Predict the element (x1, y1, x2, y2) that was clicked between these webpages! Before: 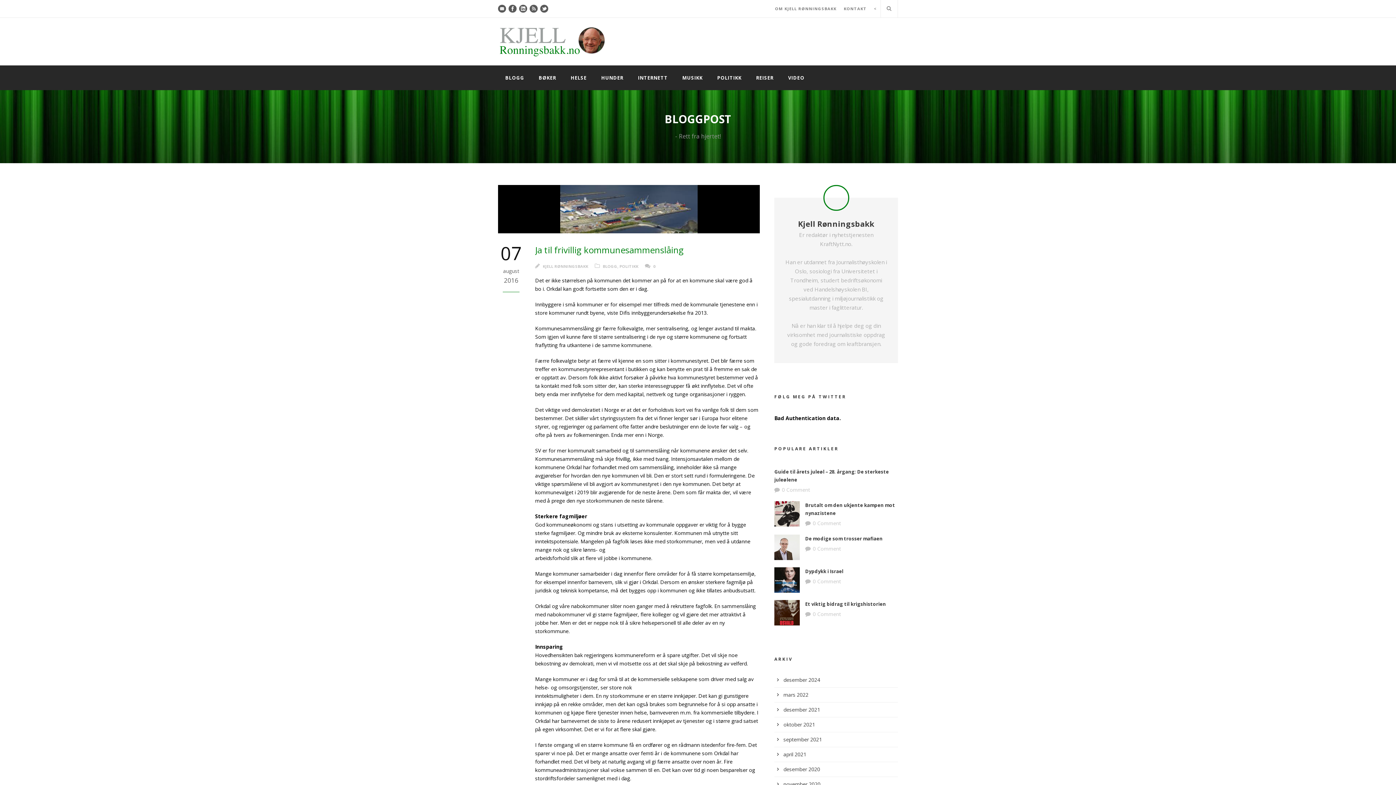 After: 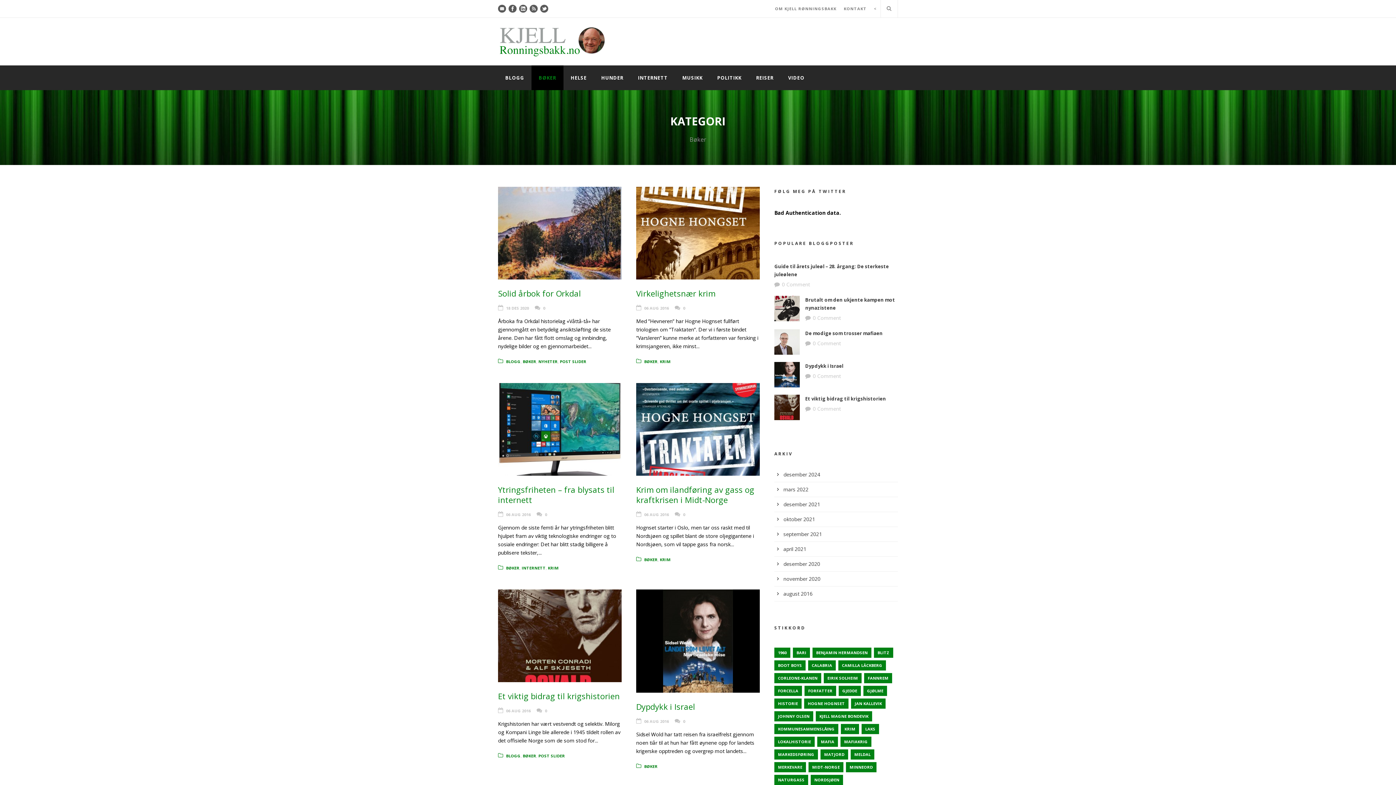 Action: bbox: (531, 65, 563, 90) label: BØKER